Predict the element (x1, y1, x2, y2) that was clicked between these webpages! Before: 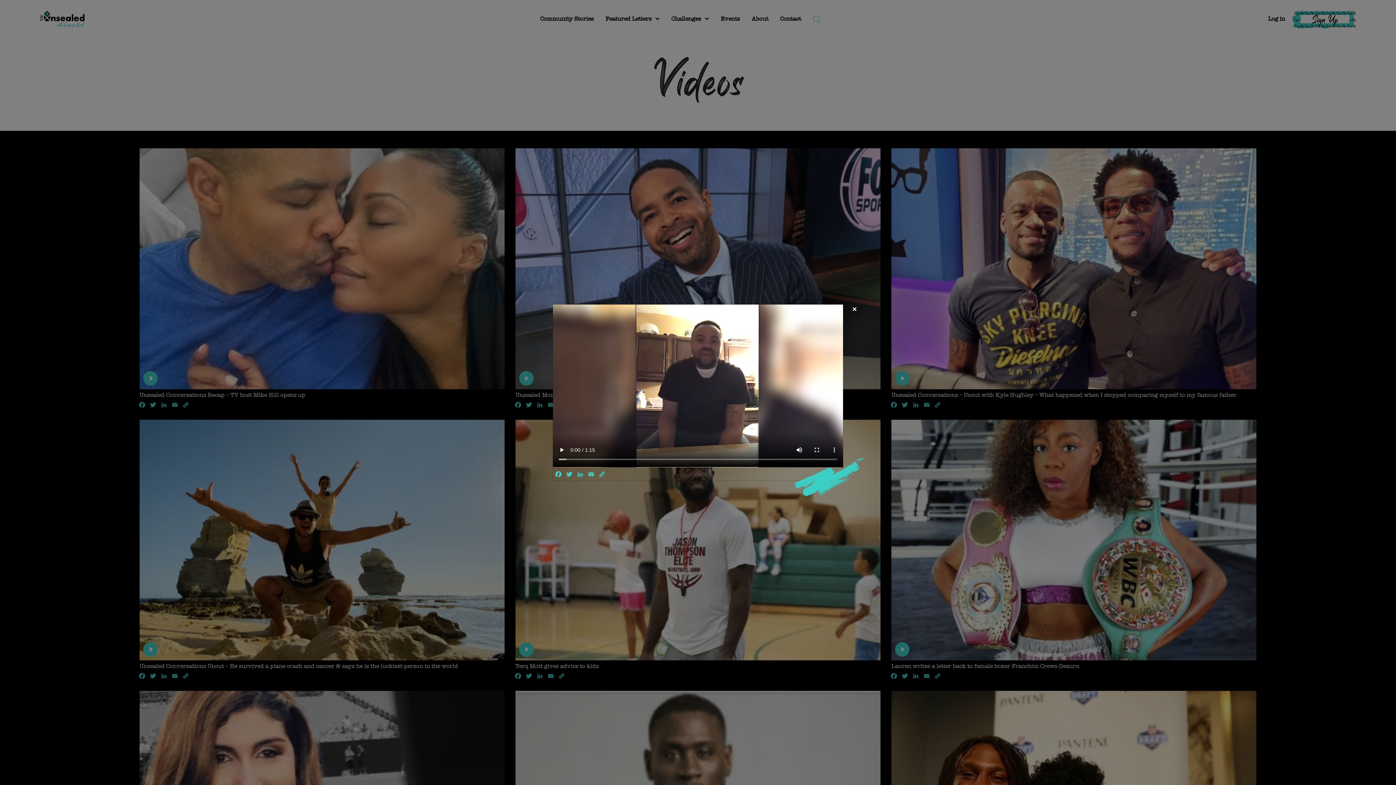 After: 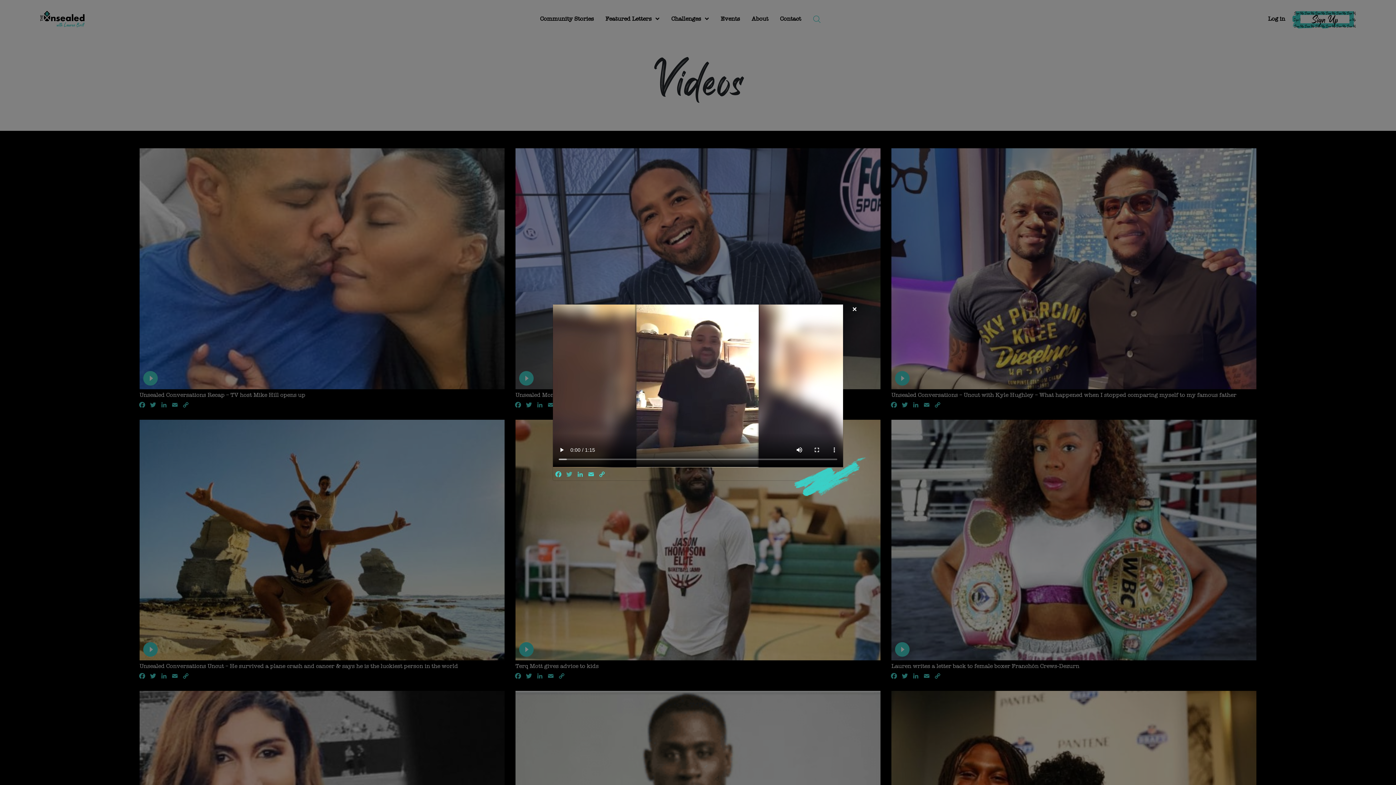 Action: label: Twitter bbox: (564, 470, 574, 480)